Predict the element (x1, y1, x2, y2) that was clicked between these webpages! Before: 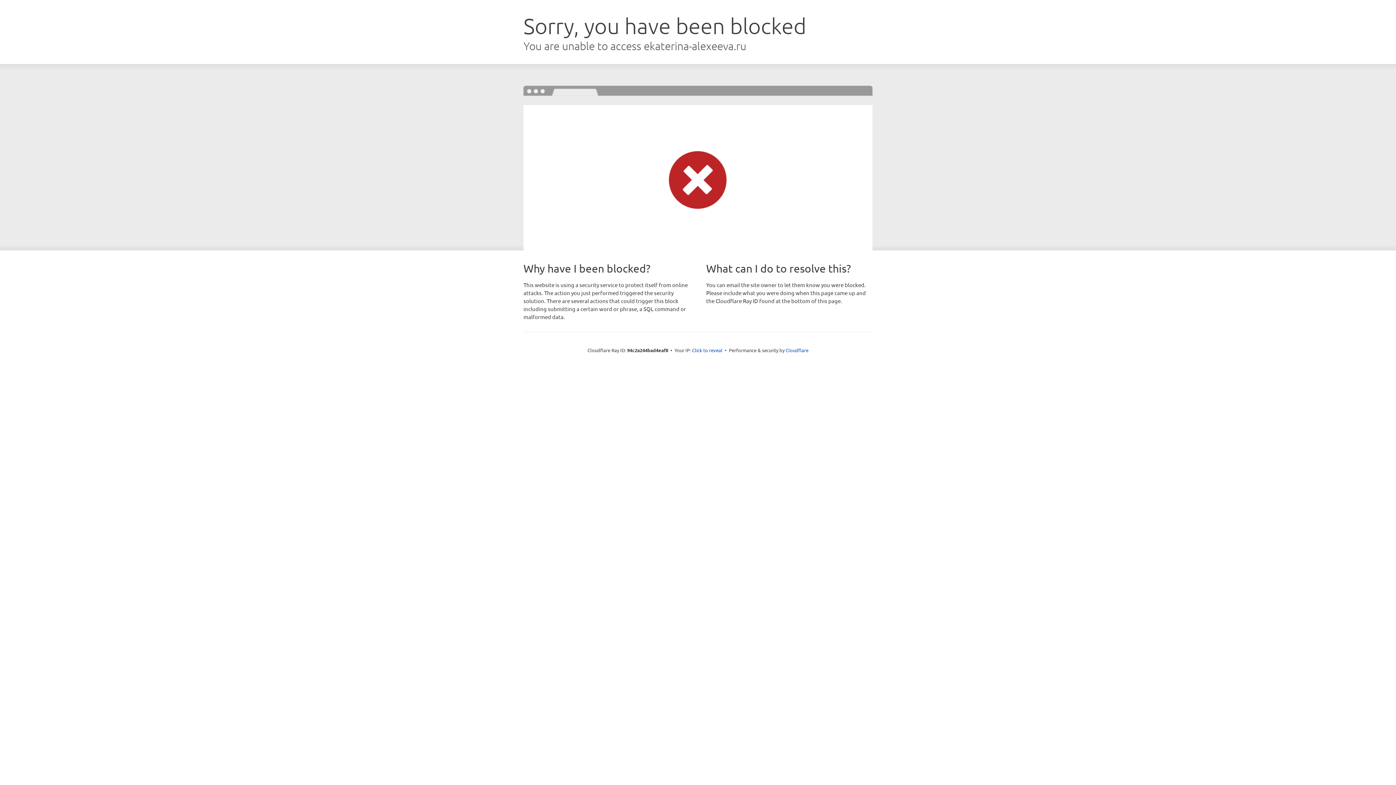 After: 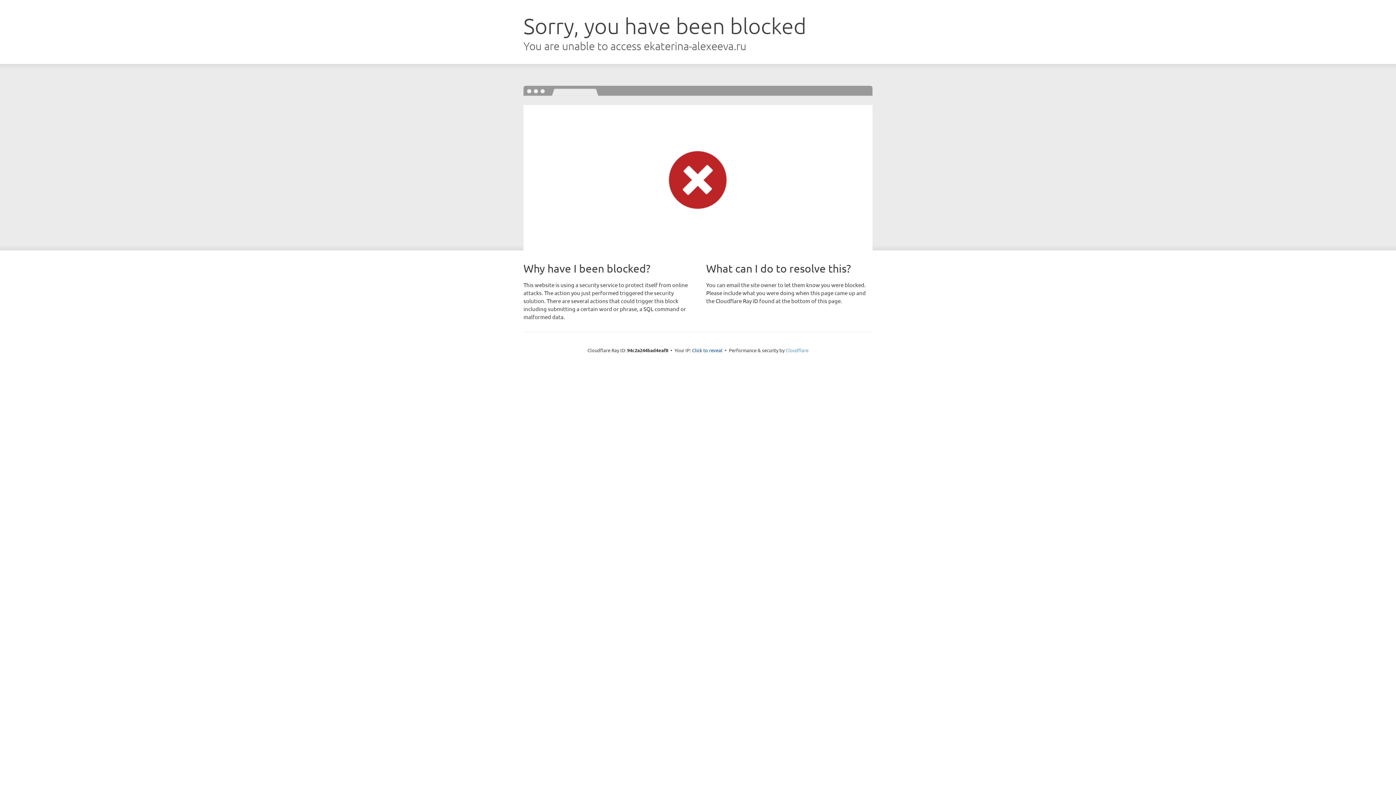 Action: label: Cloudflare bbox: (785, 347, 808, 353)